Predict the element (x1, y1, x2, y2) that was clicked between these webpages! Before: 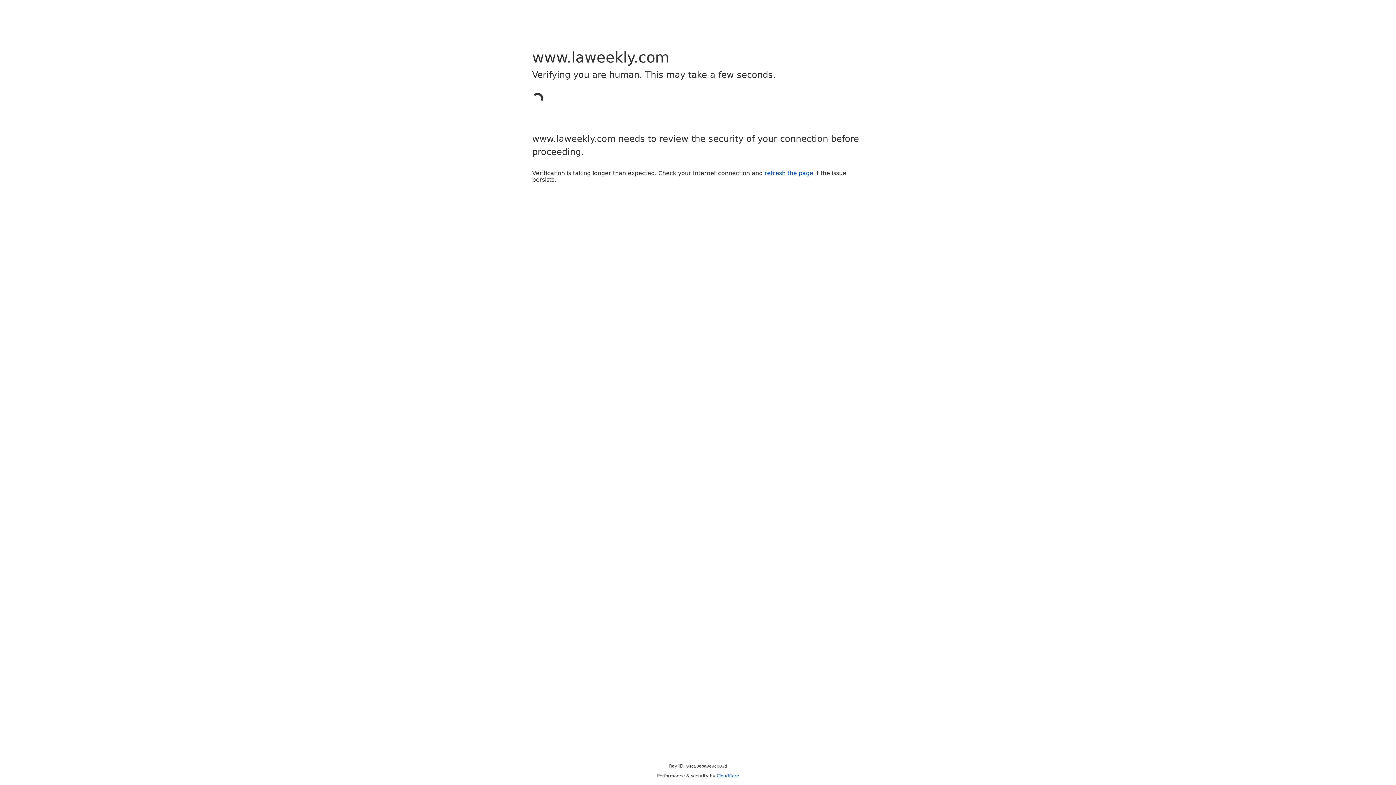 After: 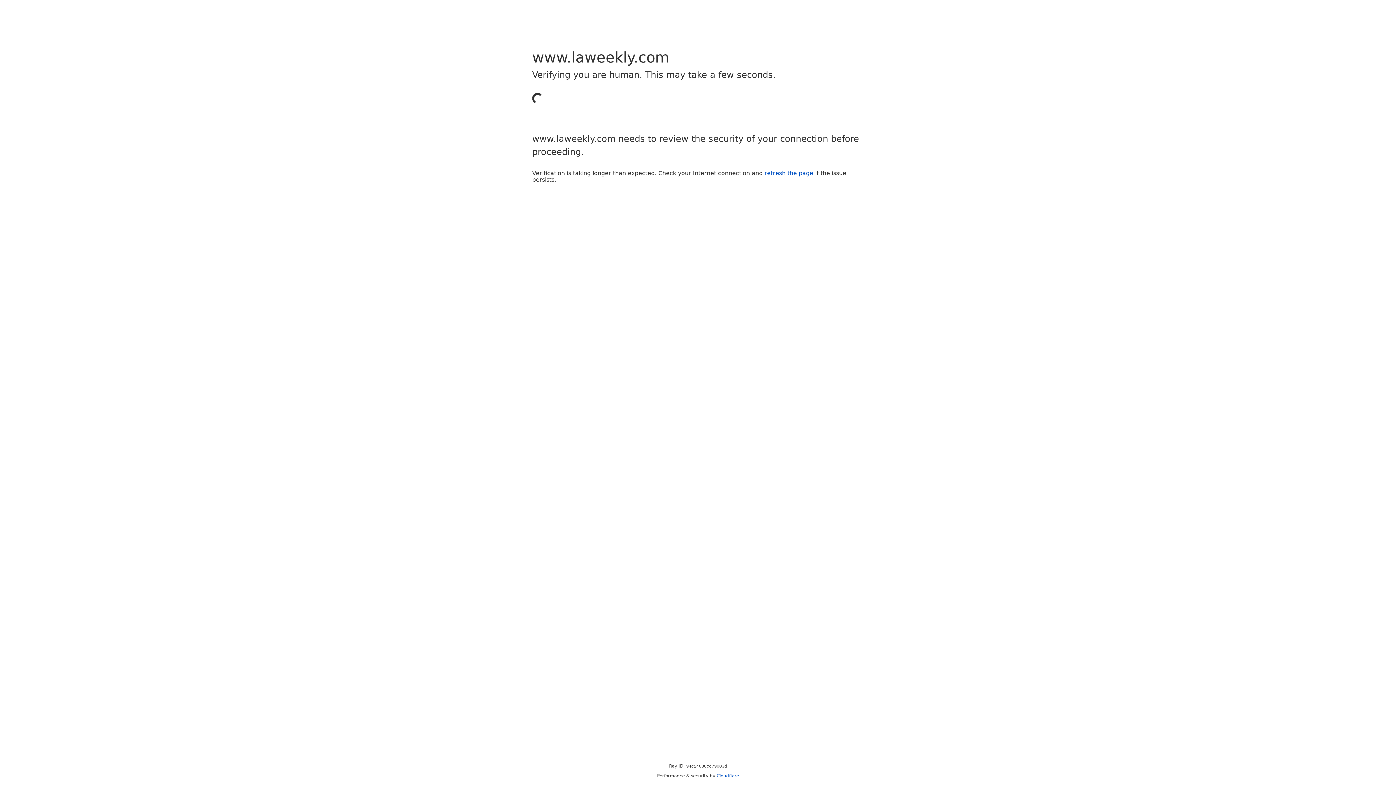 Action: bbox: (764, 169, 813, 176) label: refresh the page